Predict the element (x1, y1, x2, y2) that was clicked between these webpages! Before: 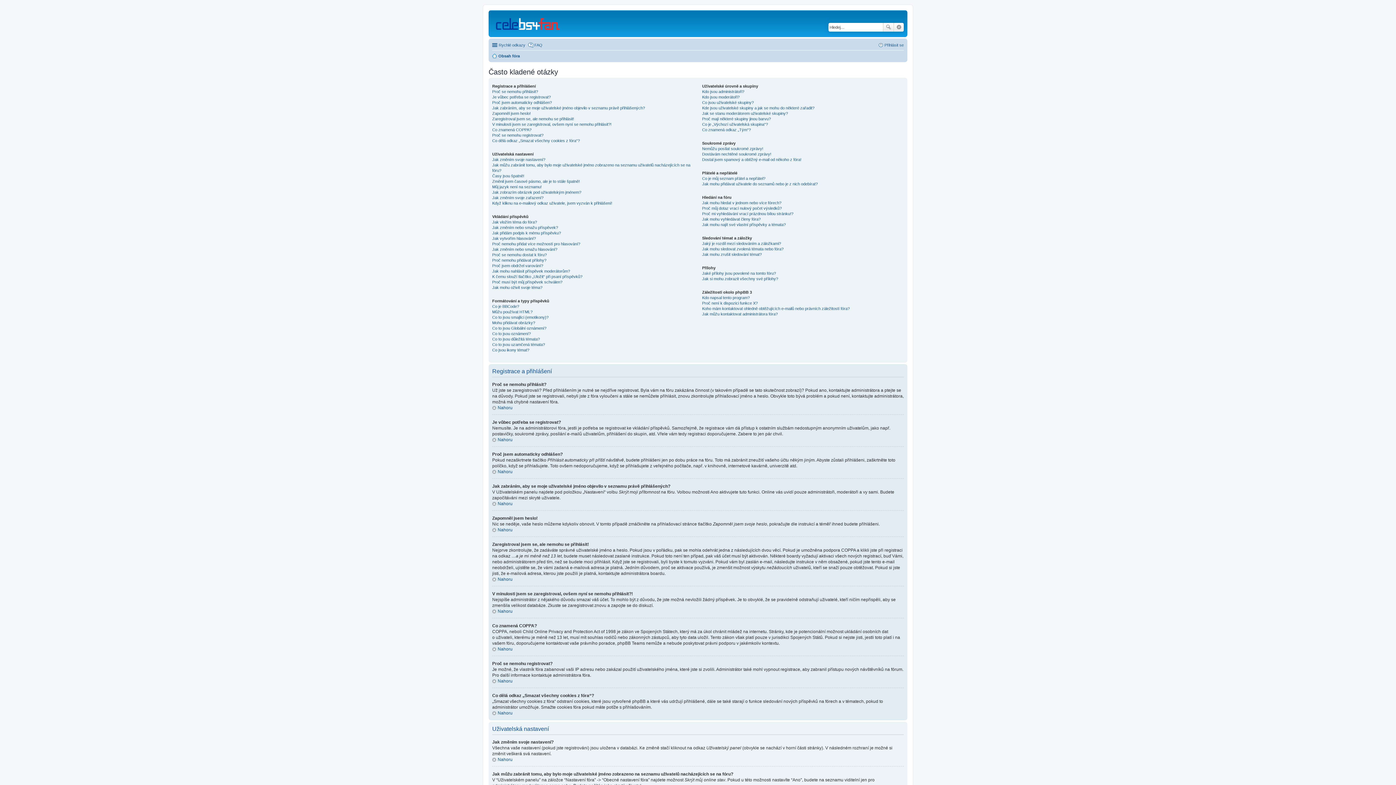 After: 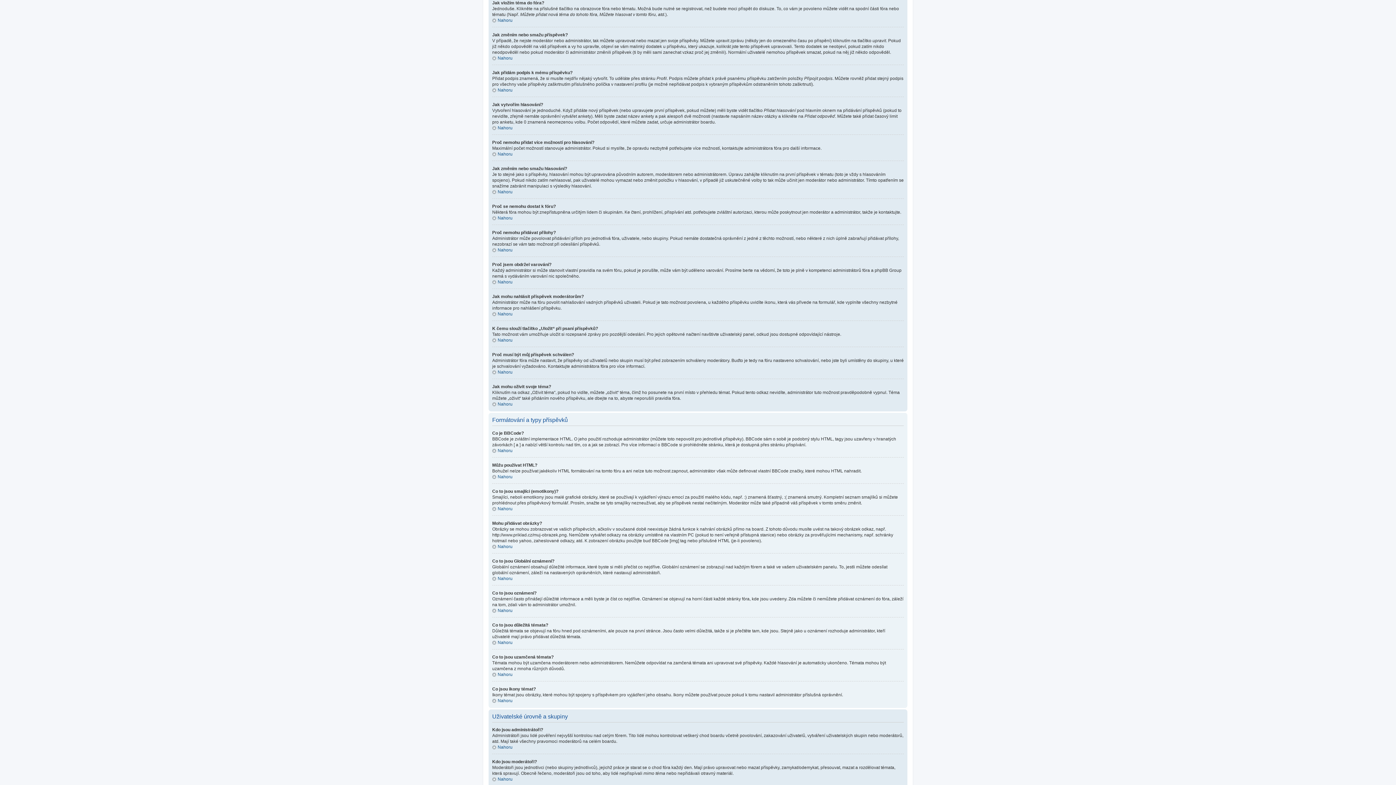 Action: bbox: (492, 220, 537, 224) label: Jak vložím téma do fóra?